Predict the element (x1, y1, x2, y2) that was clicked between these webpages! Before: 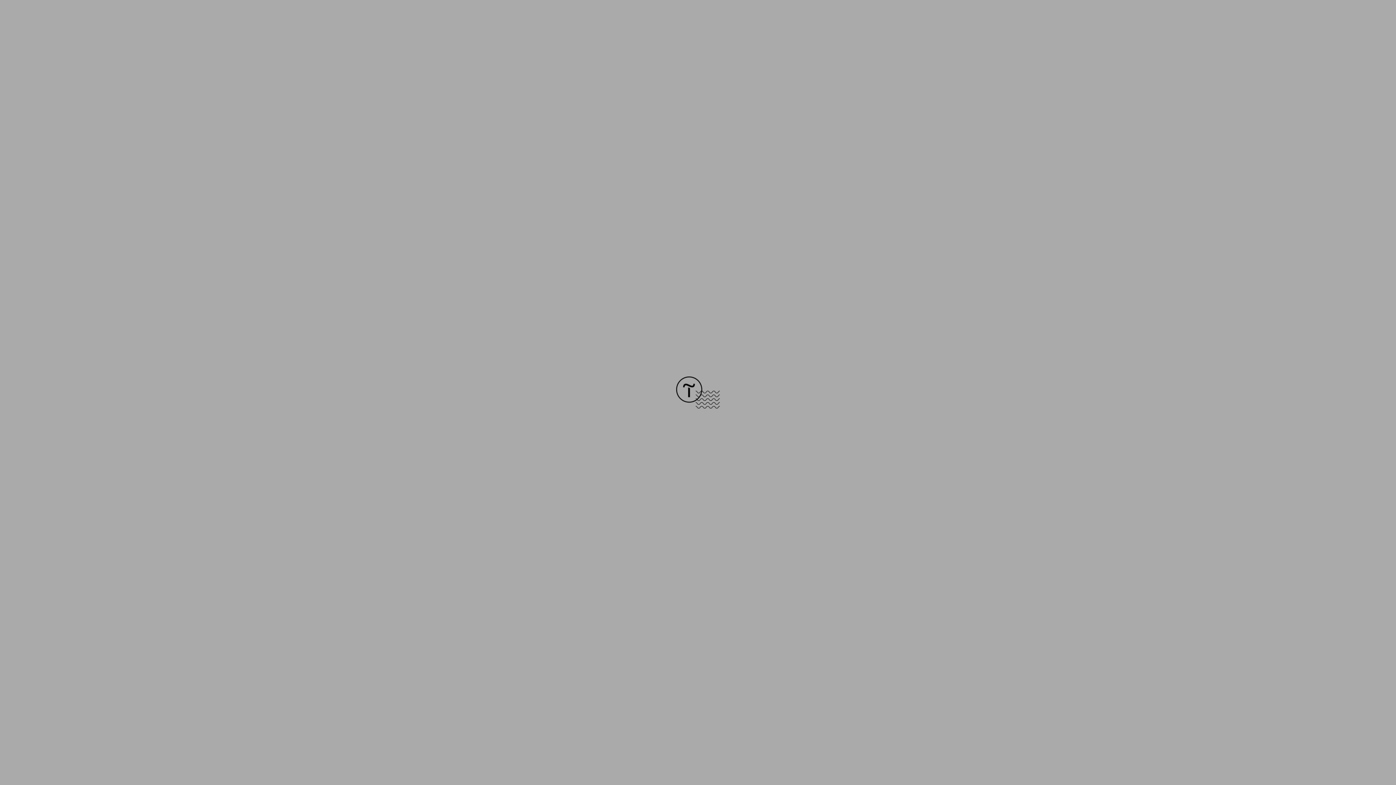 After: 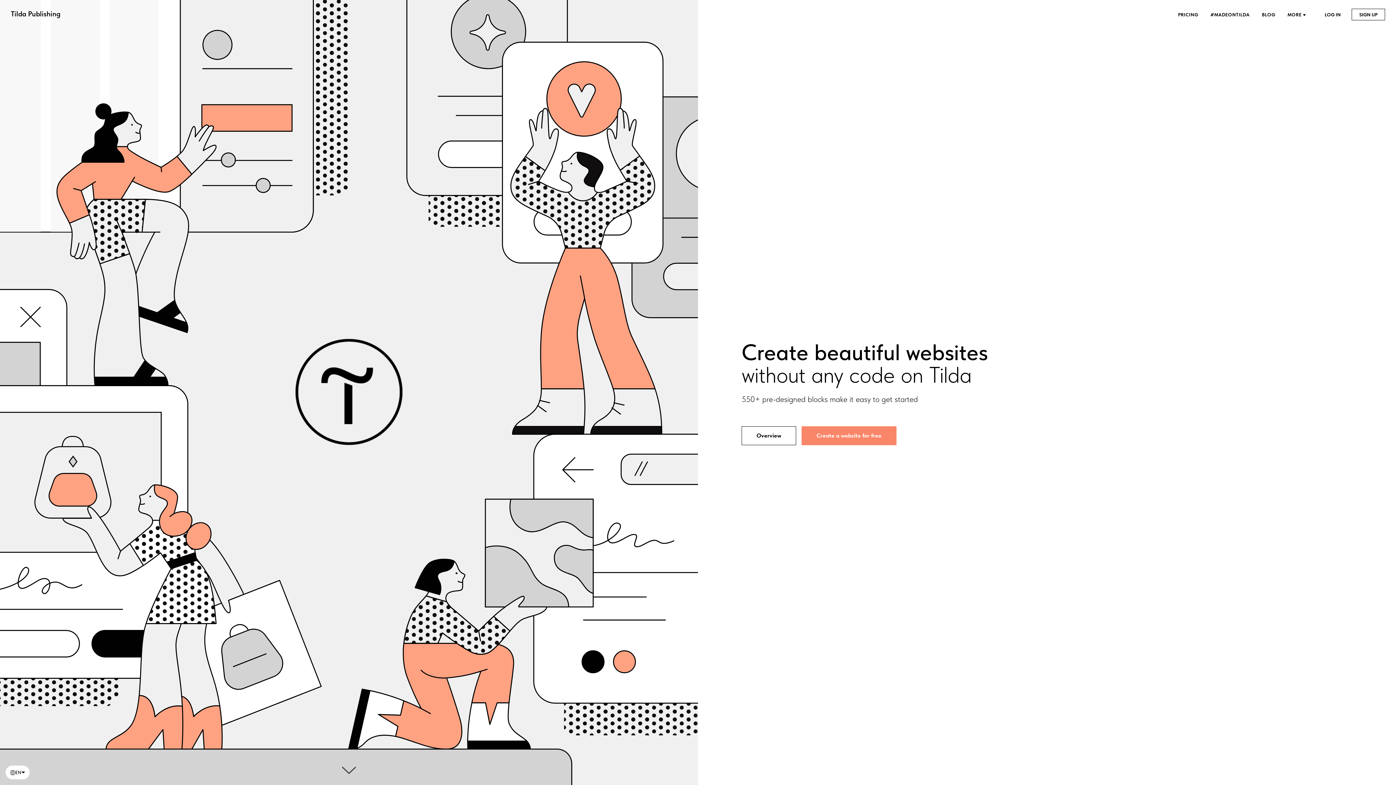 Action: bbox: (676, 403, 720, 409)